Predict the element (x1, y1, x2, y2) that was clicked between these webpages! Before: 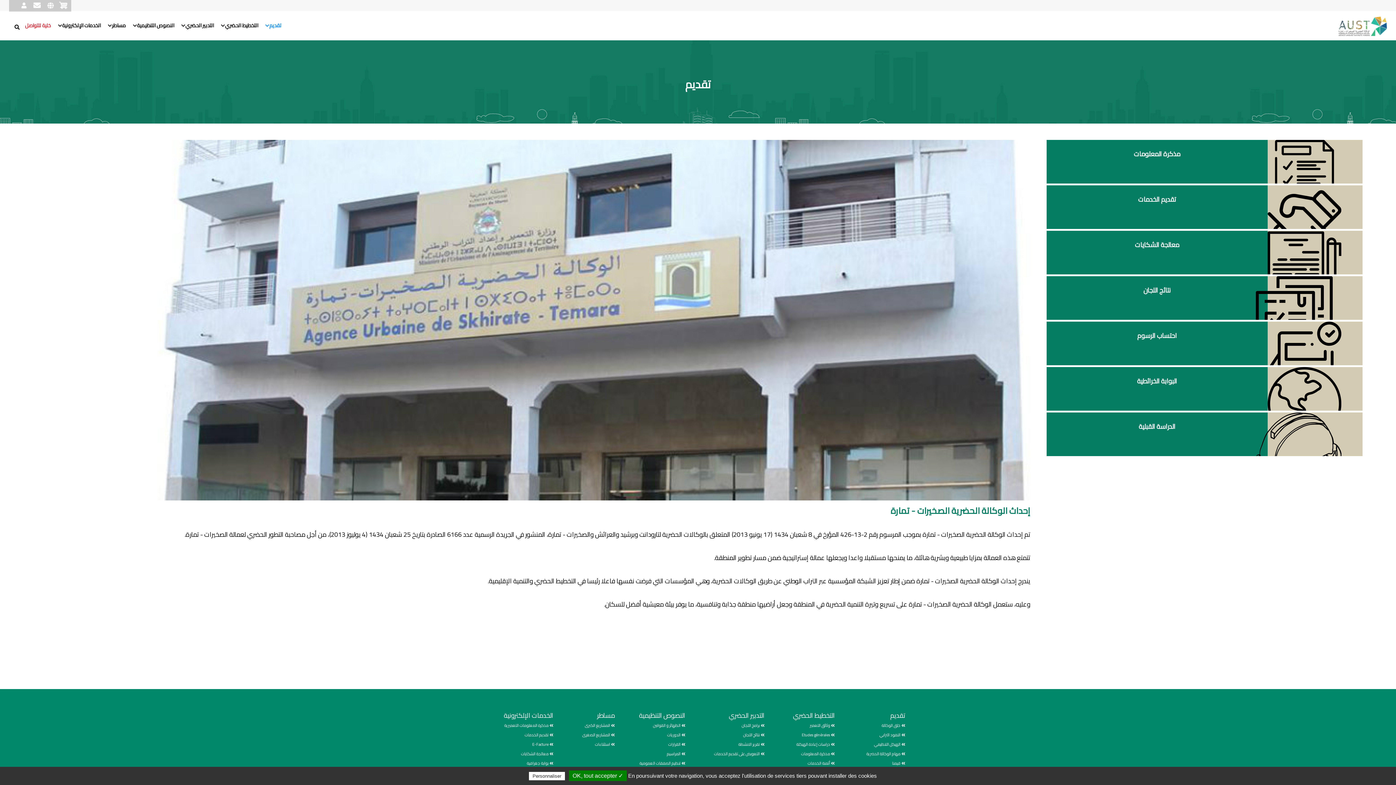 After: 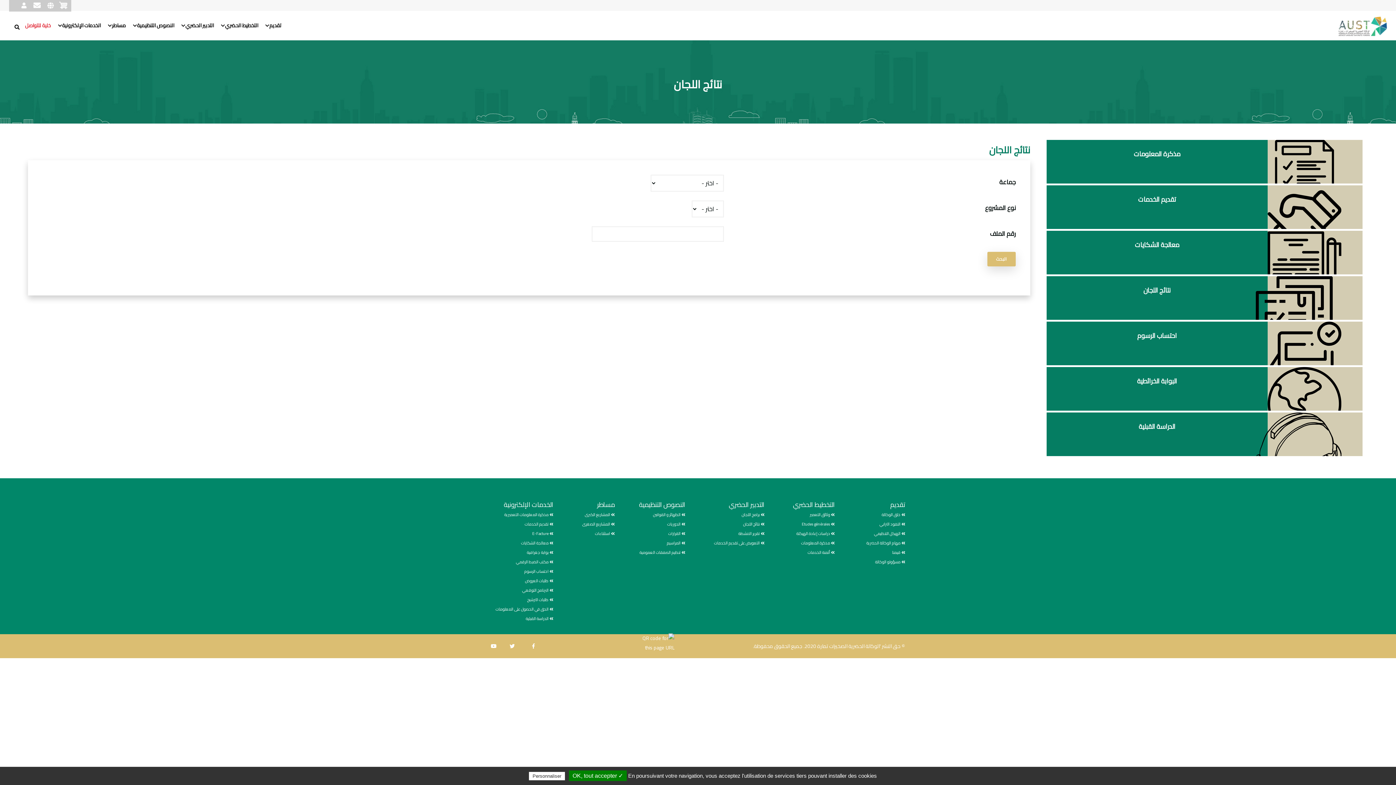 Action: label: نتائج اللجان bbox: (743, 731, 759, 738)